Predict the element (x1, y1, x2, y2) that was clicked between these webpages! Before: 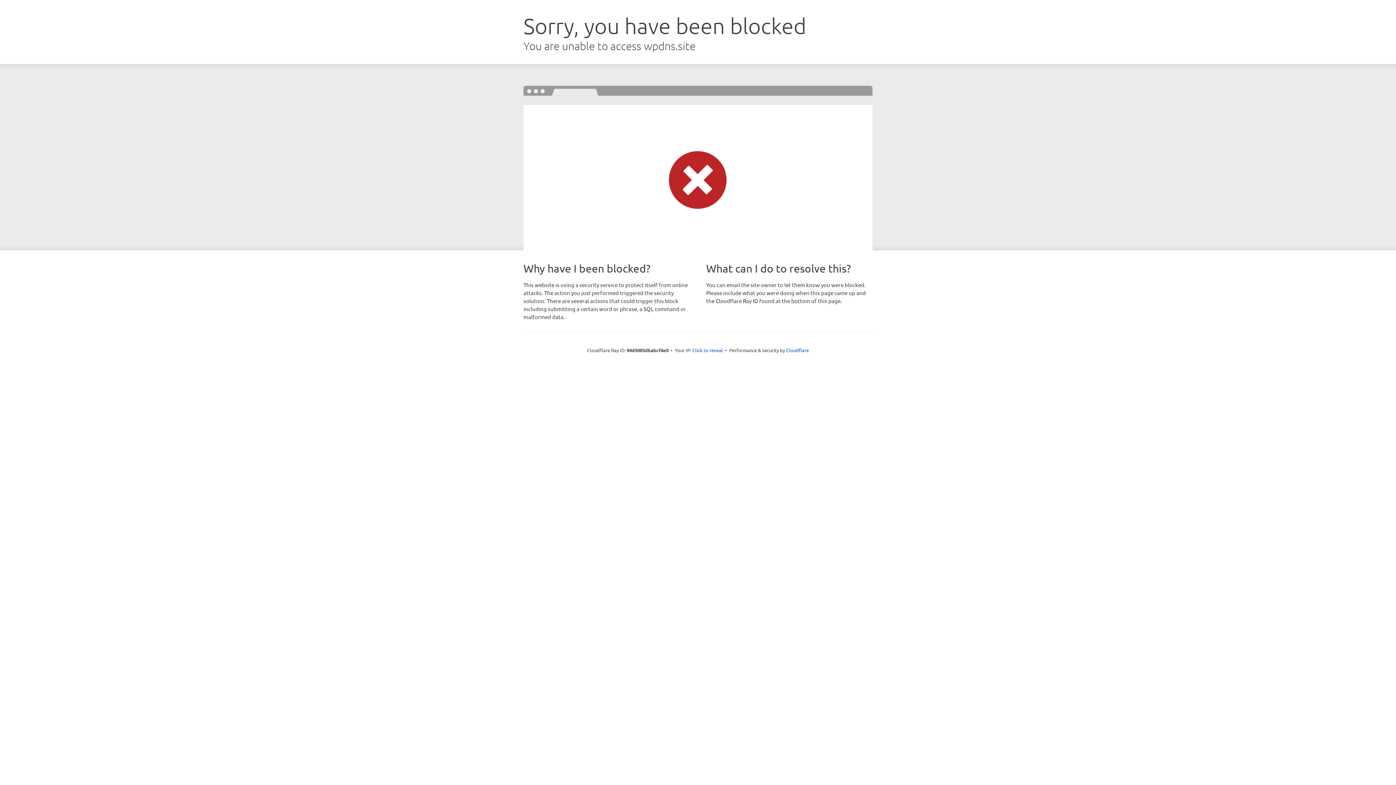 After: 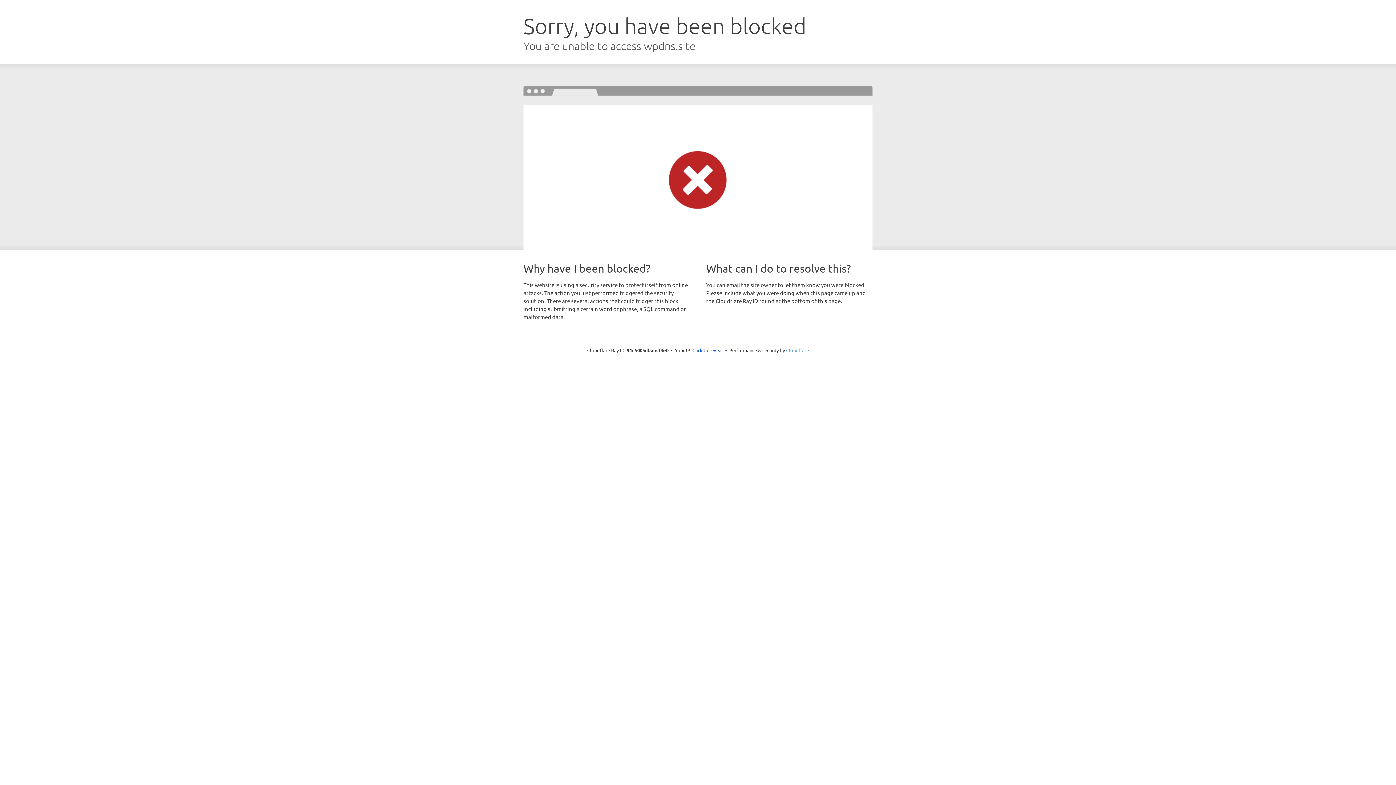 Action: bbox: (786, 347, 809, 353) label: Cloudflare